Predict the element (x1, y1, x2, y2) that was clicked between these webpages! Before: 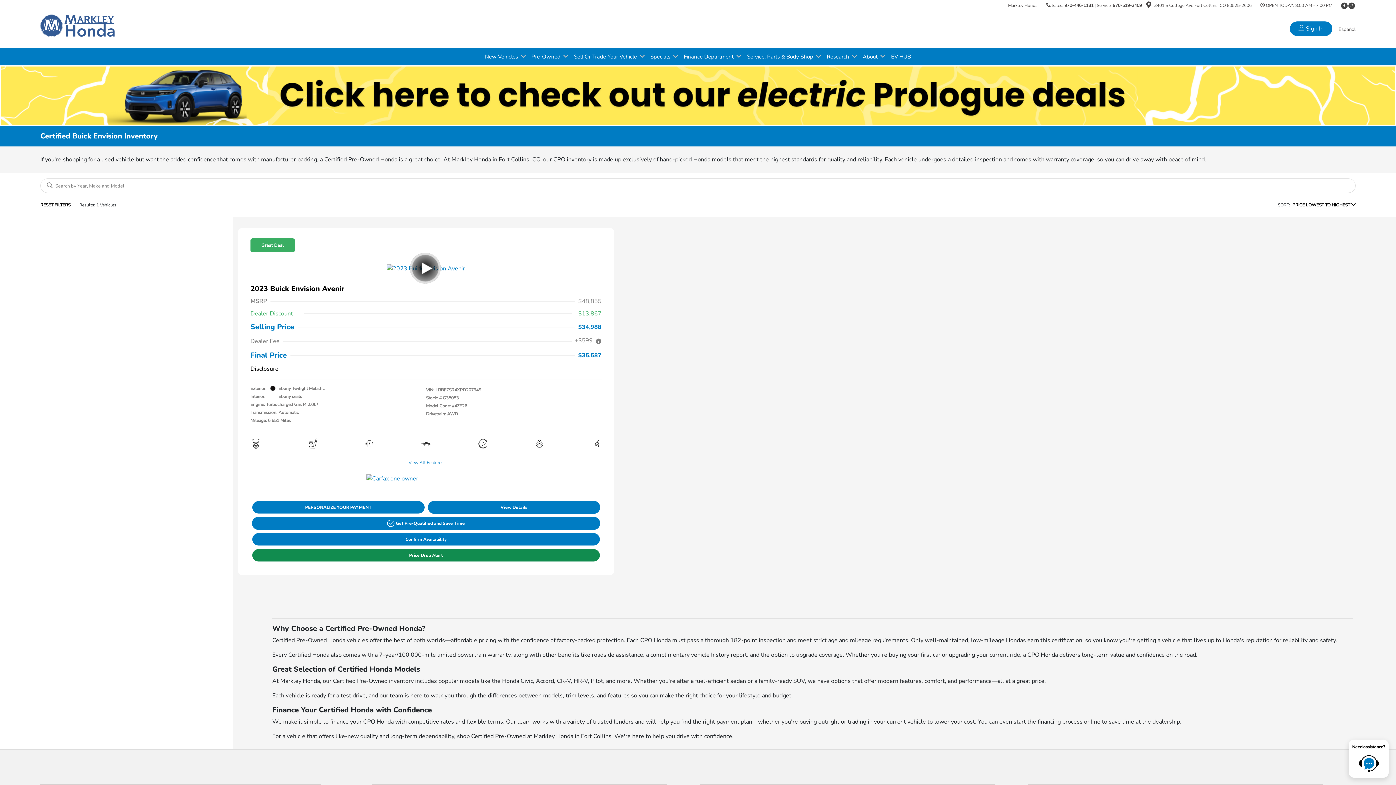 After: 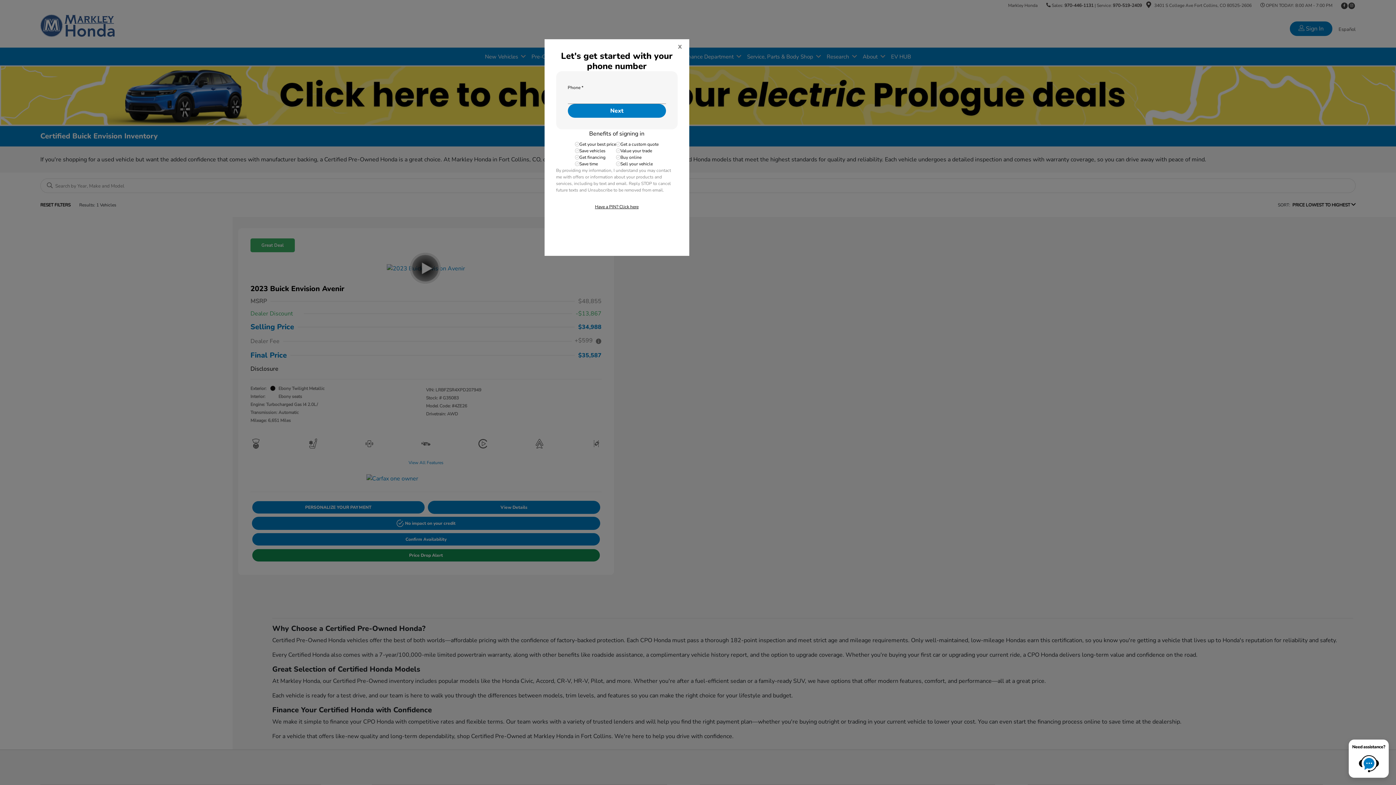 Action: label:  Sign In bbox: (1289, 21, 1333, 36)